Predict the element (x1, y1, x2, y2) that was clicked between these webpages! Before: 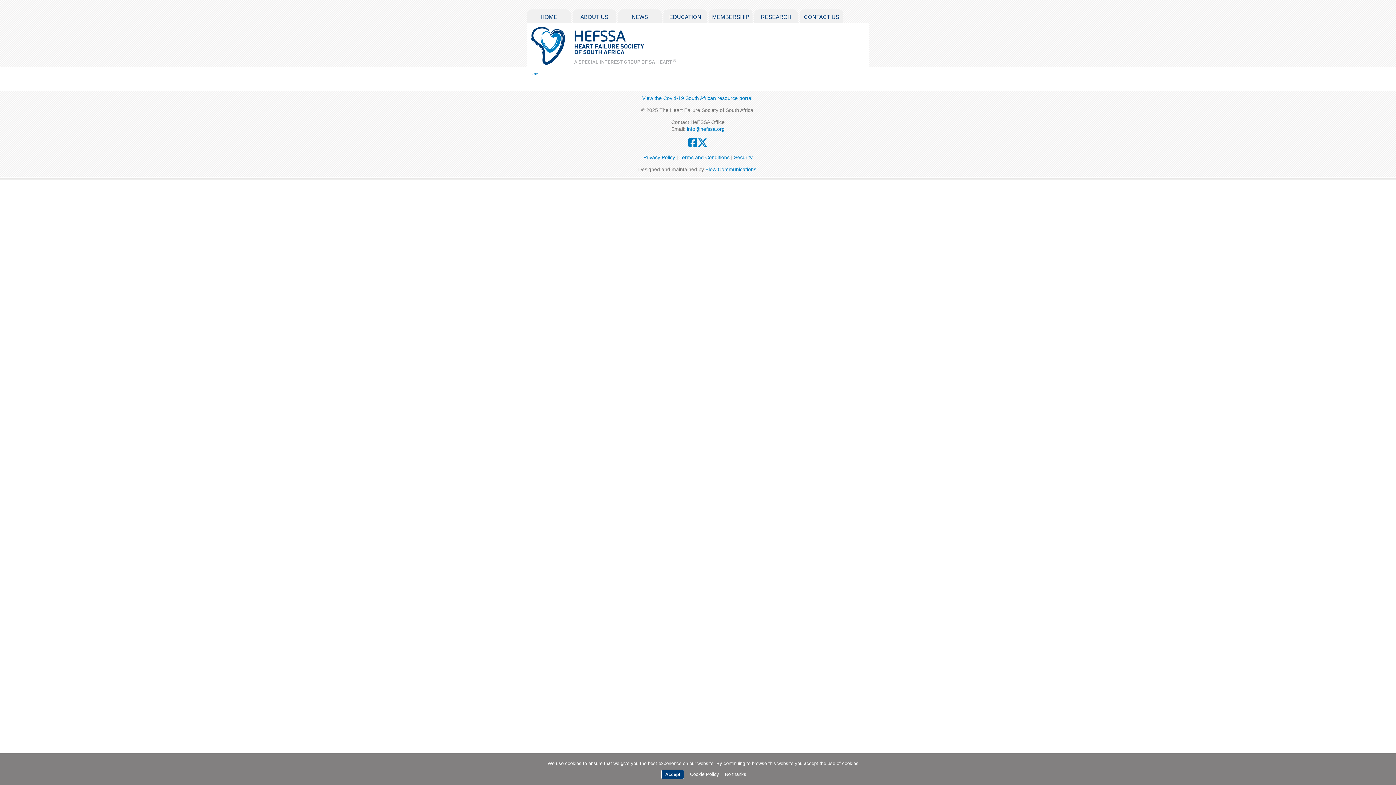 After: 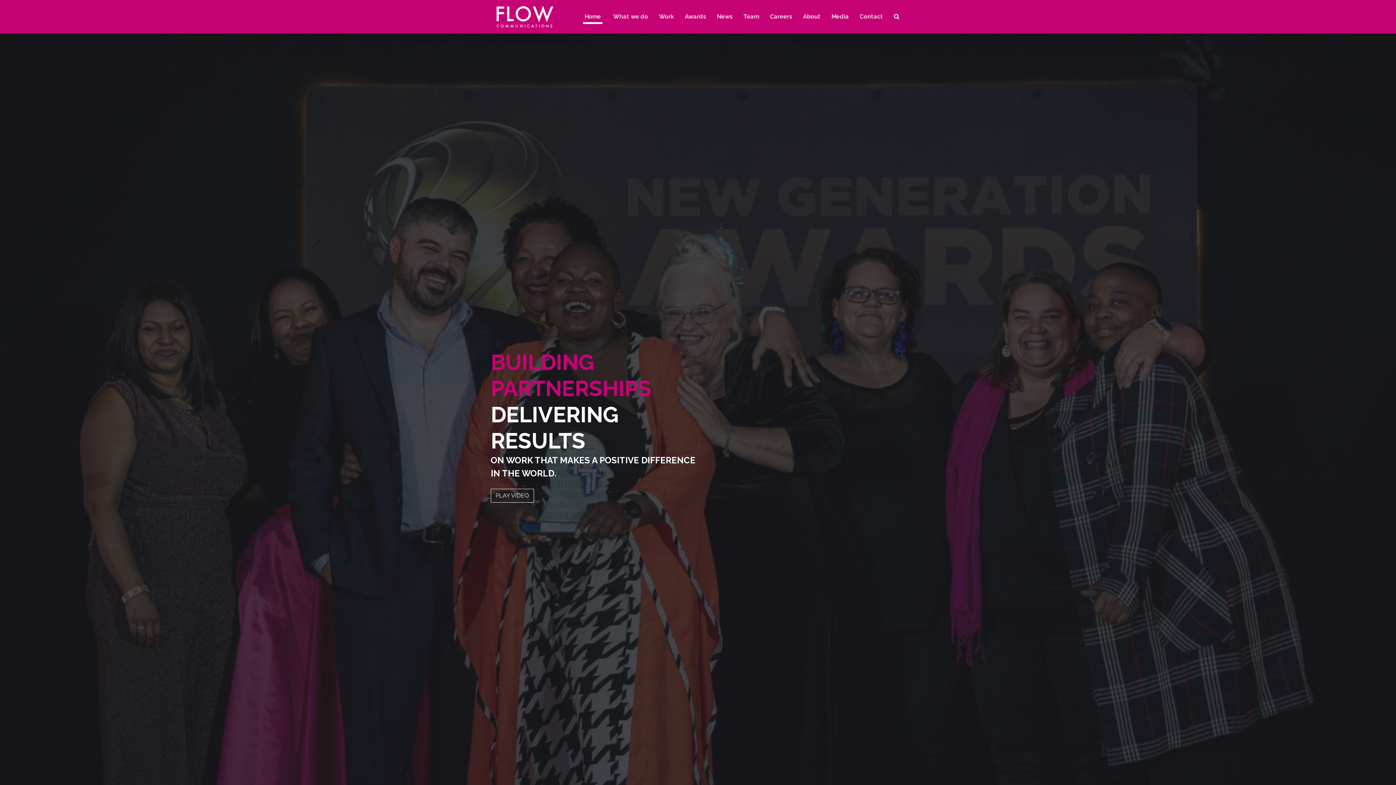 Action: label: Flow Communications bbox: (705, 166, 756, 172)